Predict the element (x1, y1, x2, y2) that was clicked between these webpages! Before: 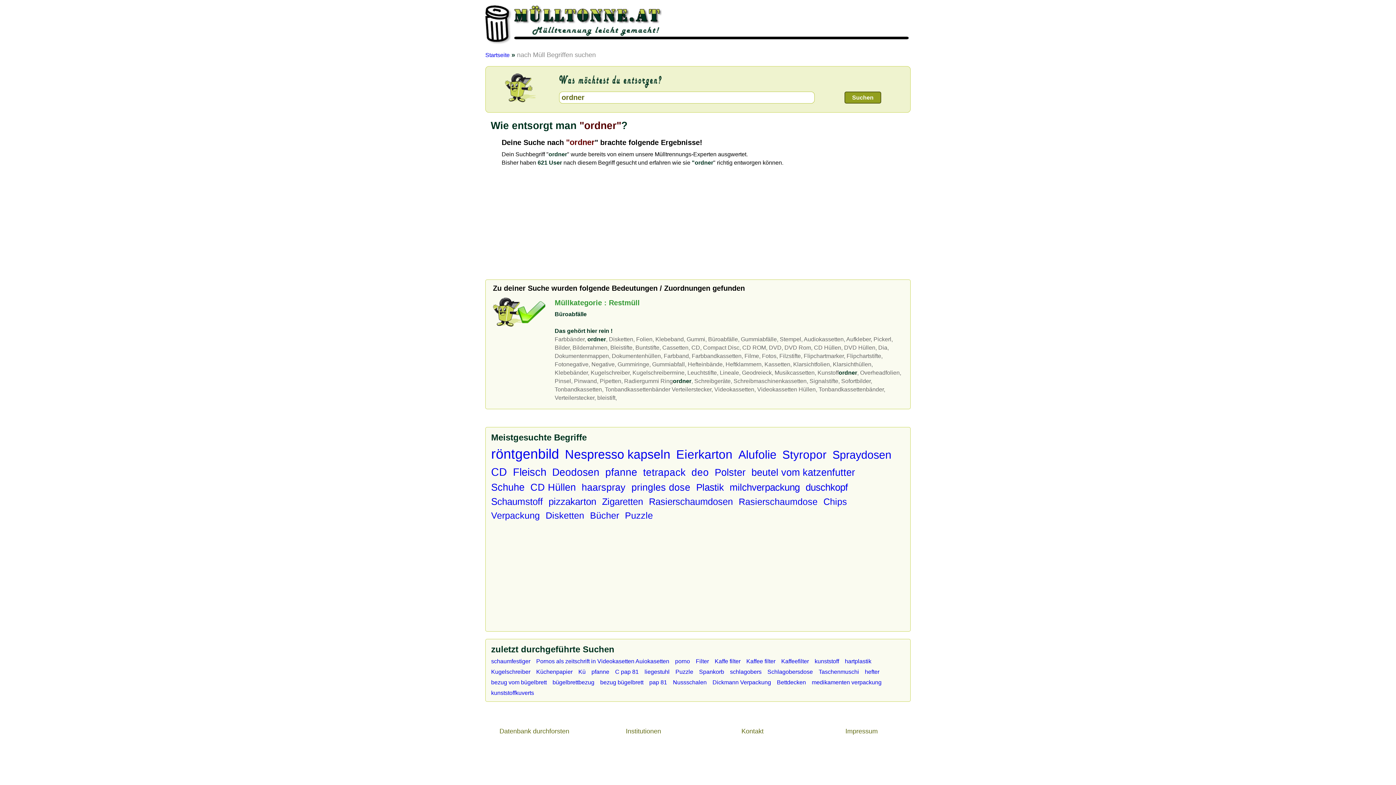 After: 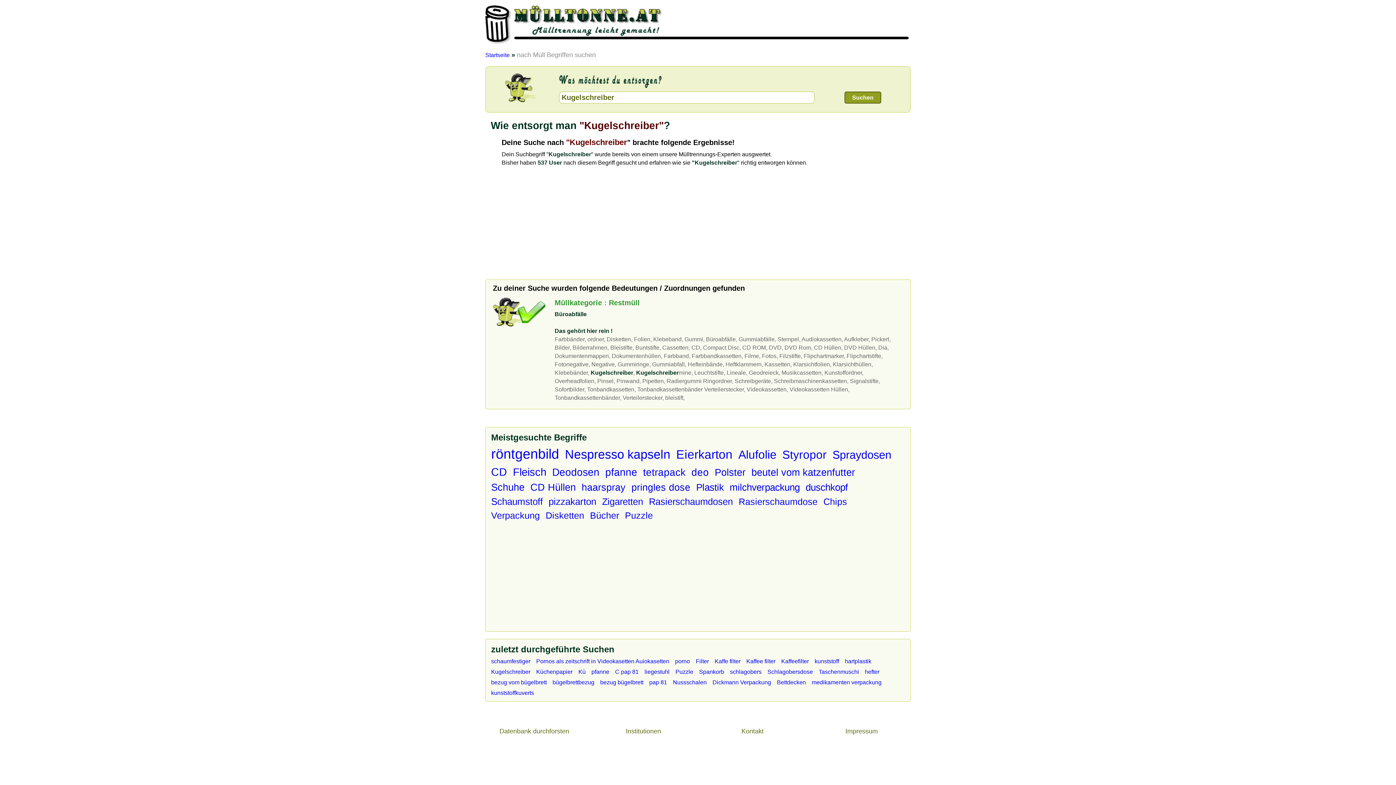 Action: label: Kugelschreiber bbox: (491, 668, 530, 675)